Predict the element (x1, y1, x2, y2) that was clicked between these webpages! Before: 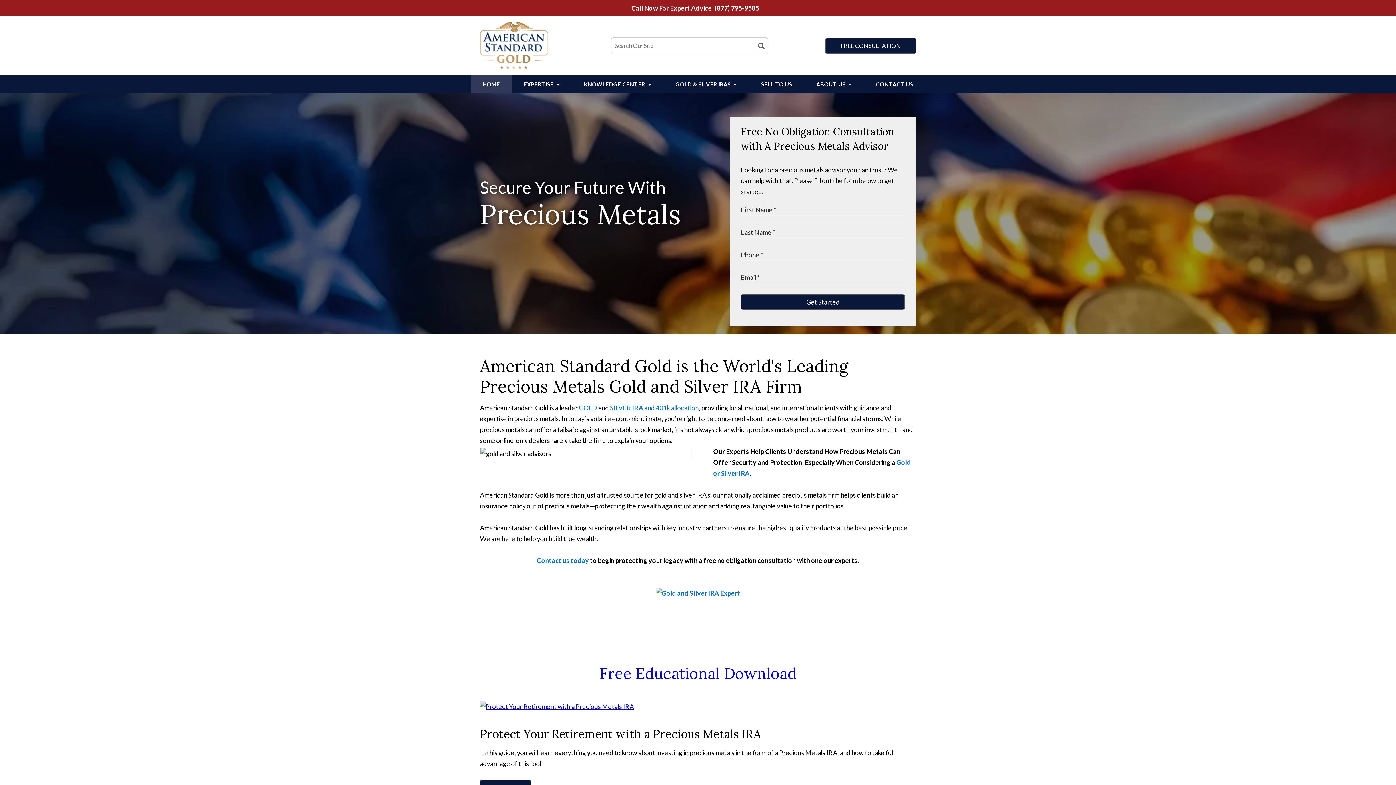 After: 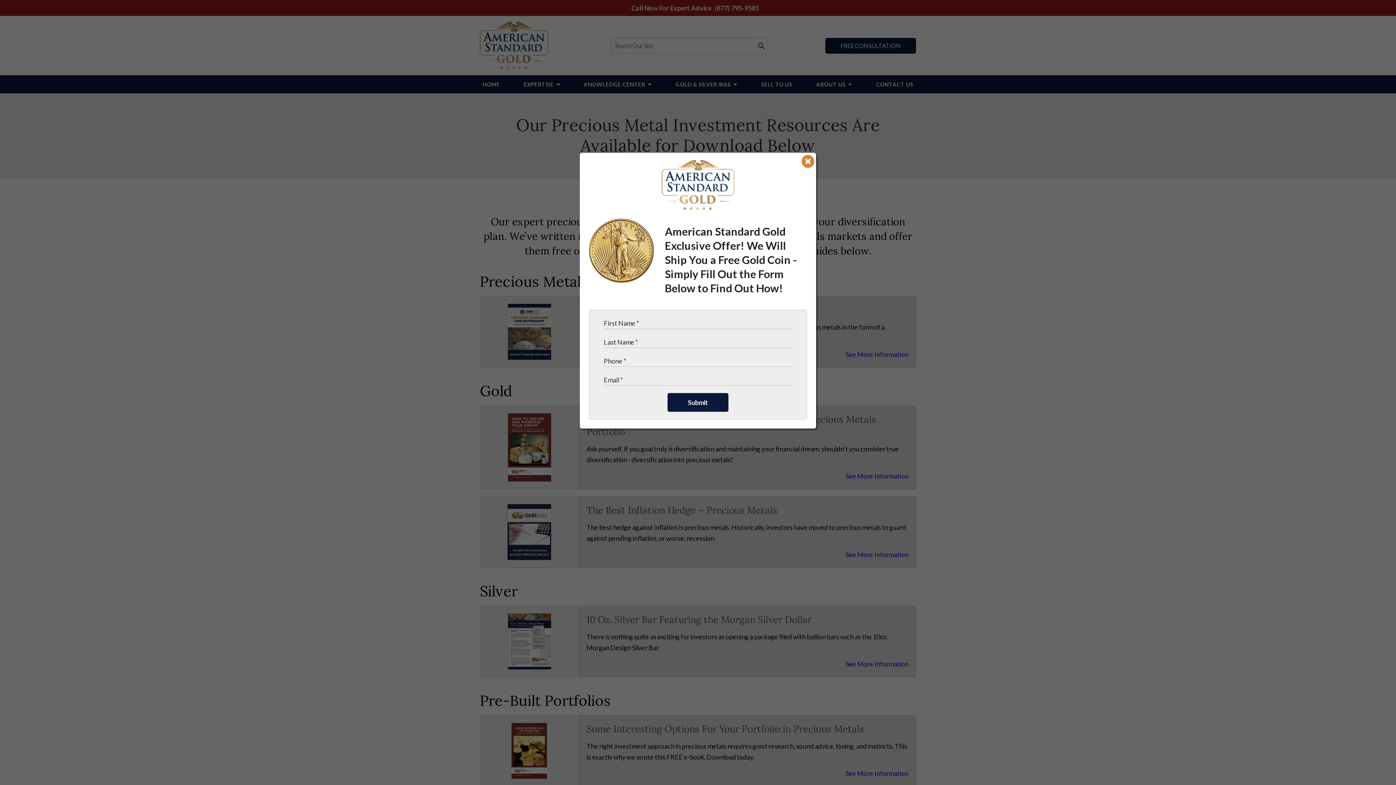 Action: bbox: (599, 663, 796, 683) label: Free Educational Download